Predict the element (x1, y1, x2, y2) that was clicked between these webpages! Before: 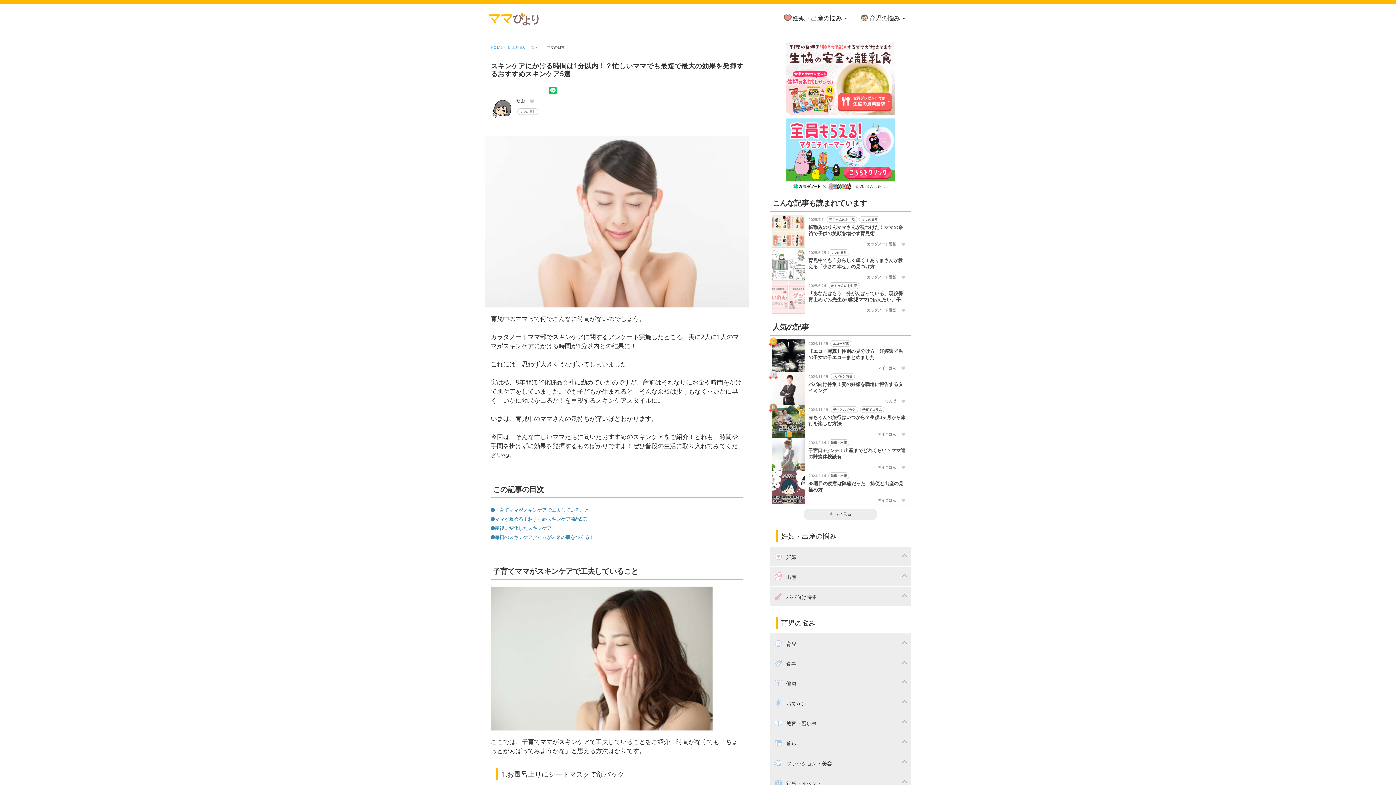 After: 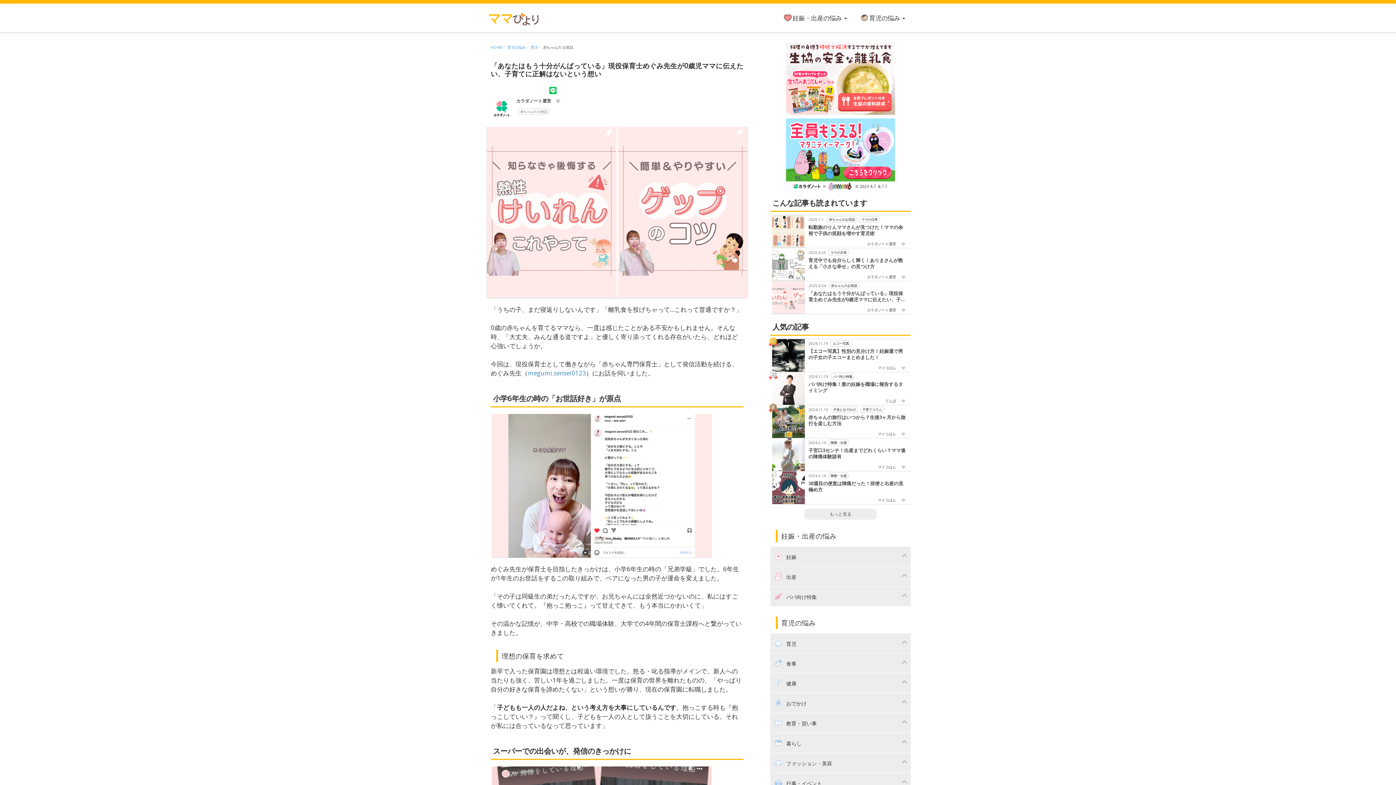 Action: label: 「あなたはもう十分がんばっている」現役保育士めぐみ先生が0歳児ママに伝えたい、子育てに正解はないという想い bbox: (808, 290, 910, 302)